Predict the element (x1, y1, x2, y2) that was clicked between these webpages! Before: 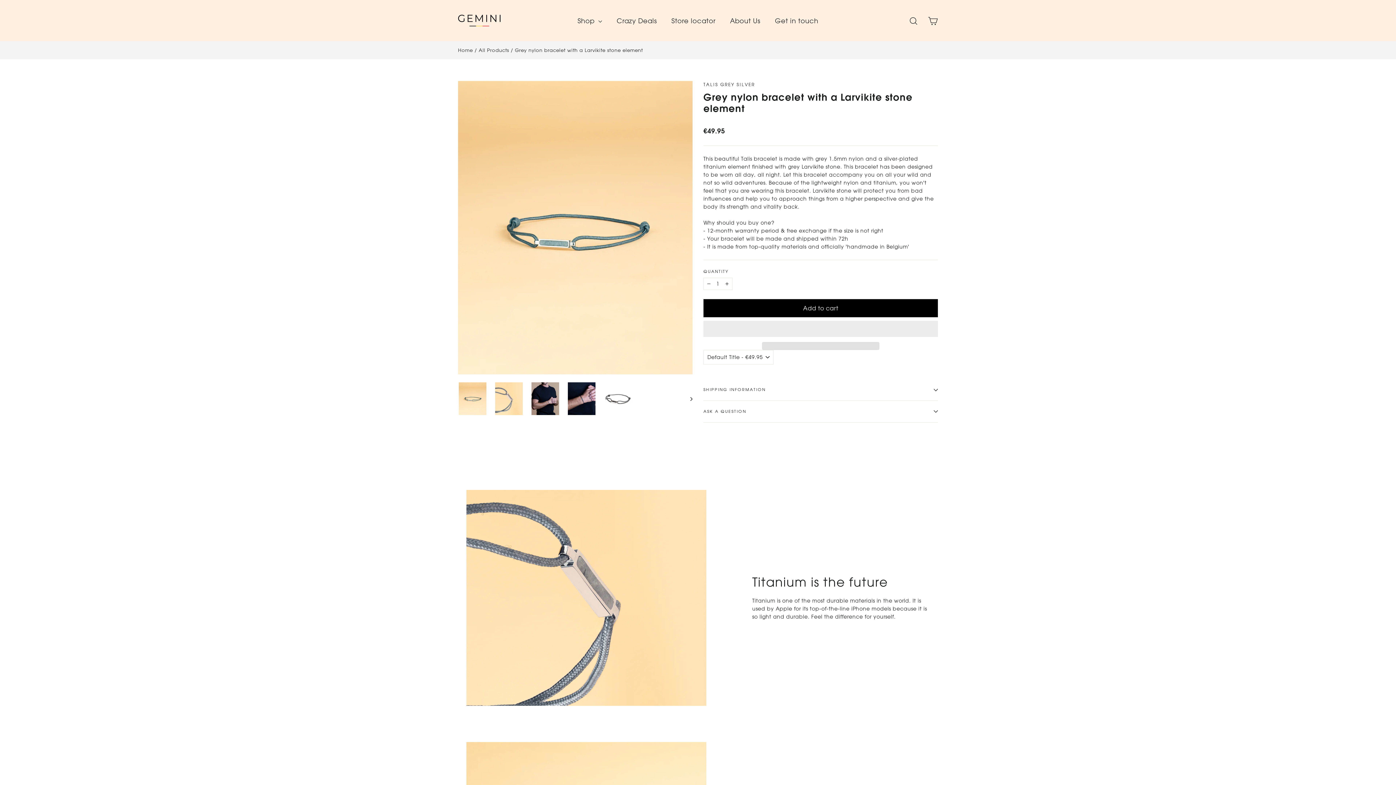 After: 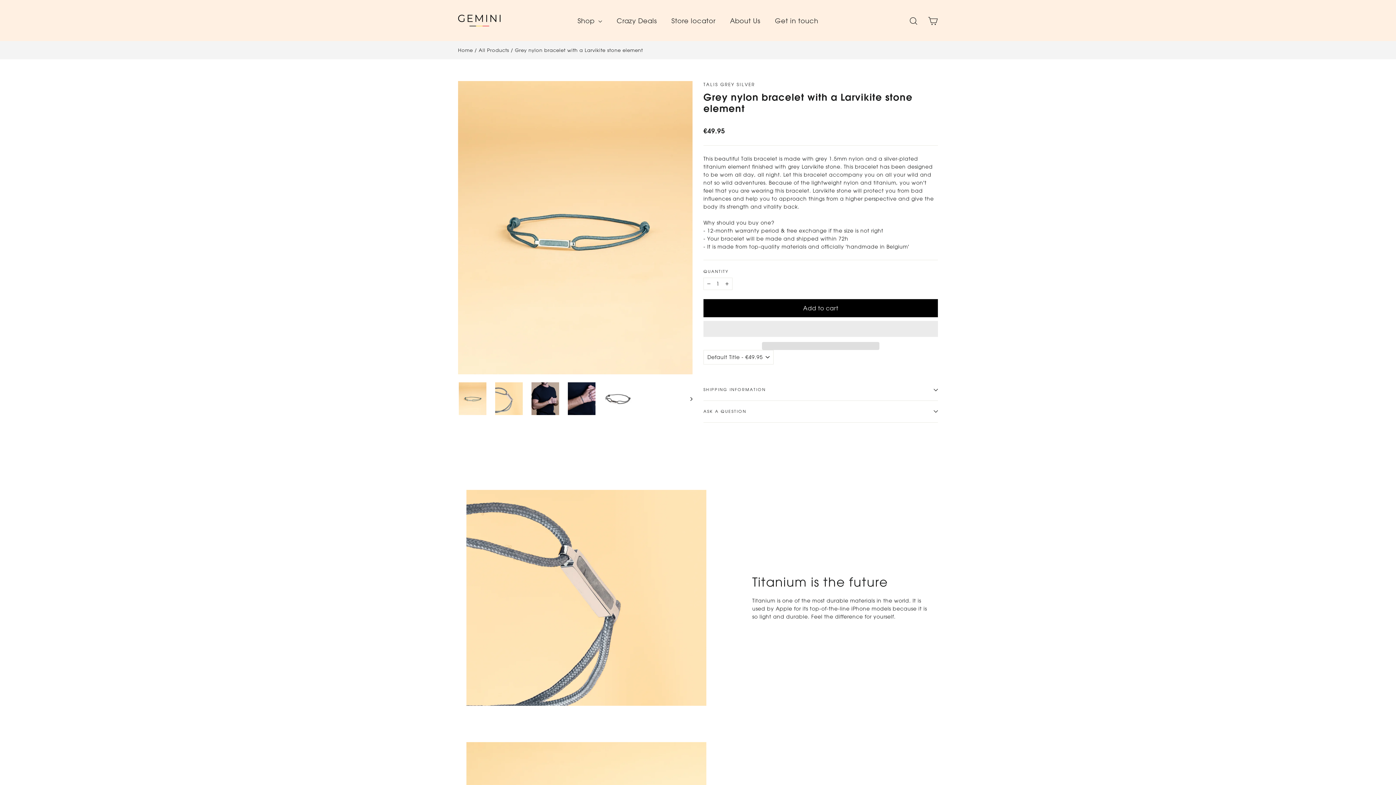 Action: label:   bbox: (703, 321, 938, 337)